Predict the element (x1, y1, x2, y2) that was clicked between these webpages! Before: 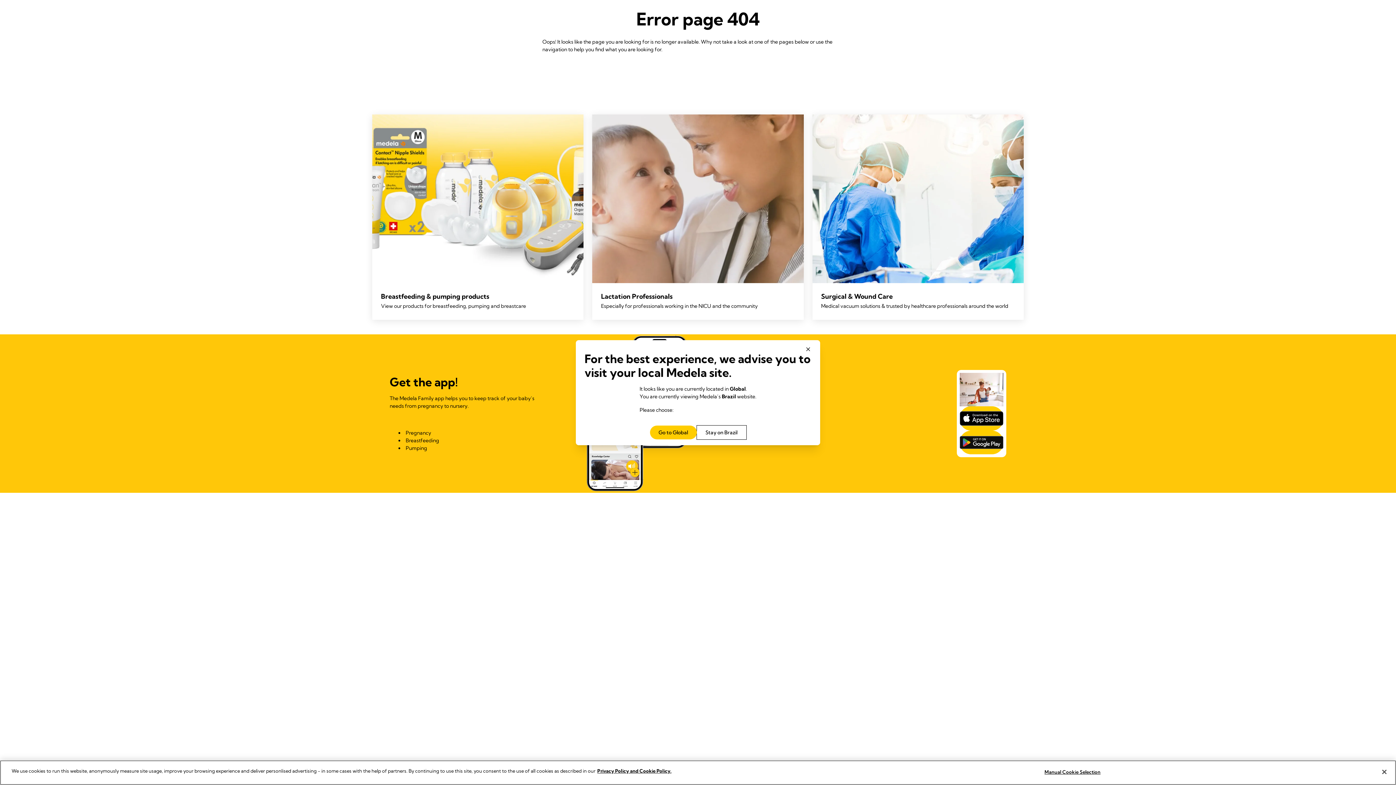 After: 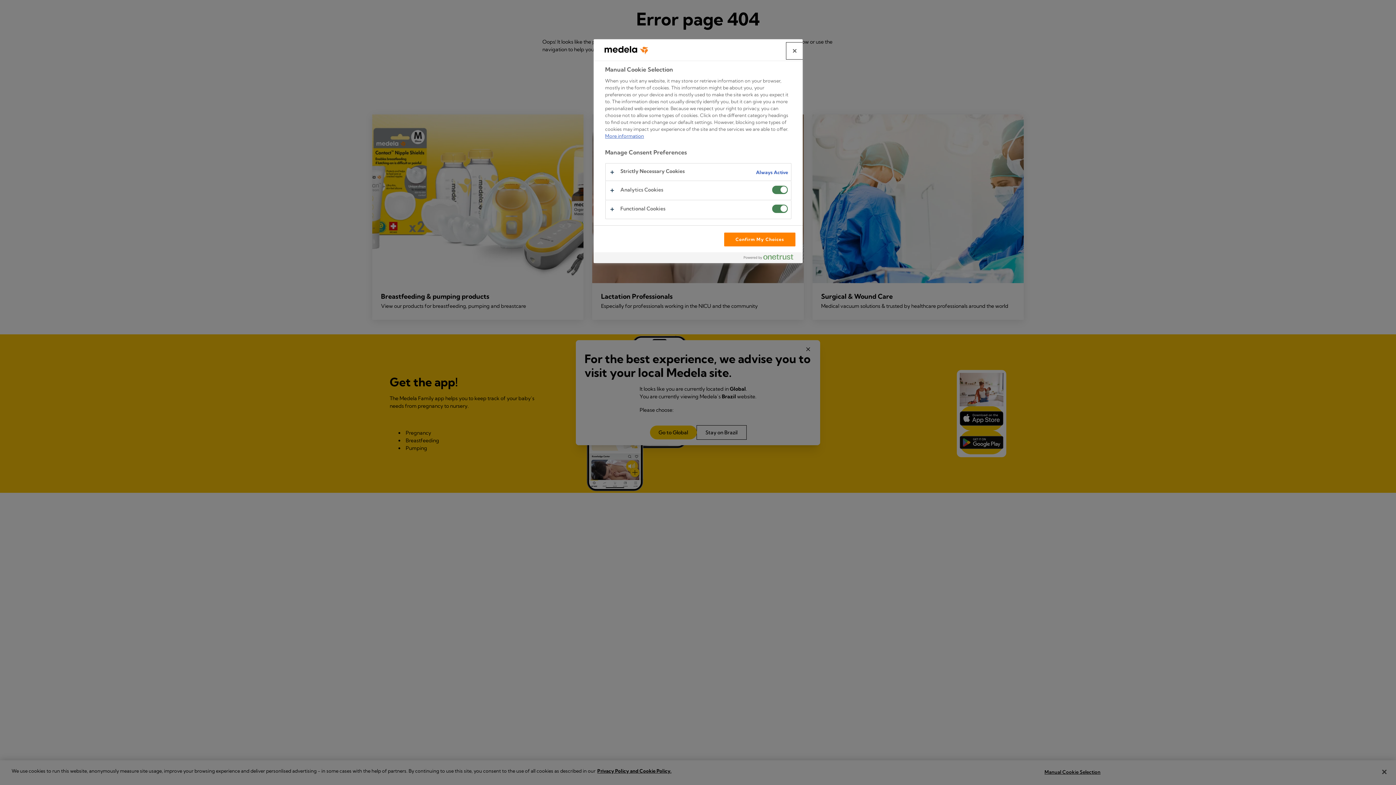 Action: label: Manual Cookie Selection bbox: (1044, 765, 1100, 779)